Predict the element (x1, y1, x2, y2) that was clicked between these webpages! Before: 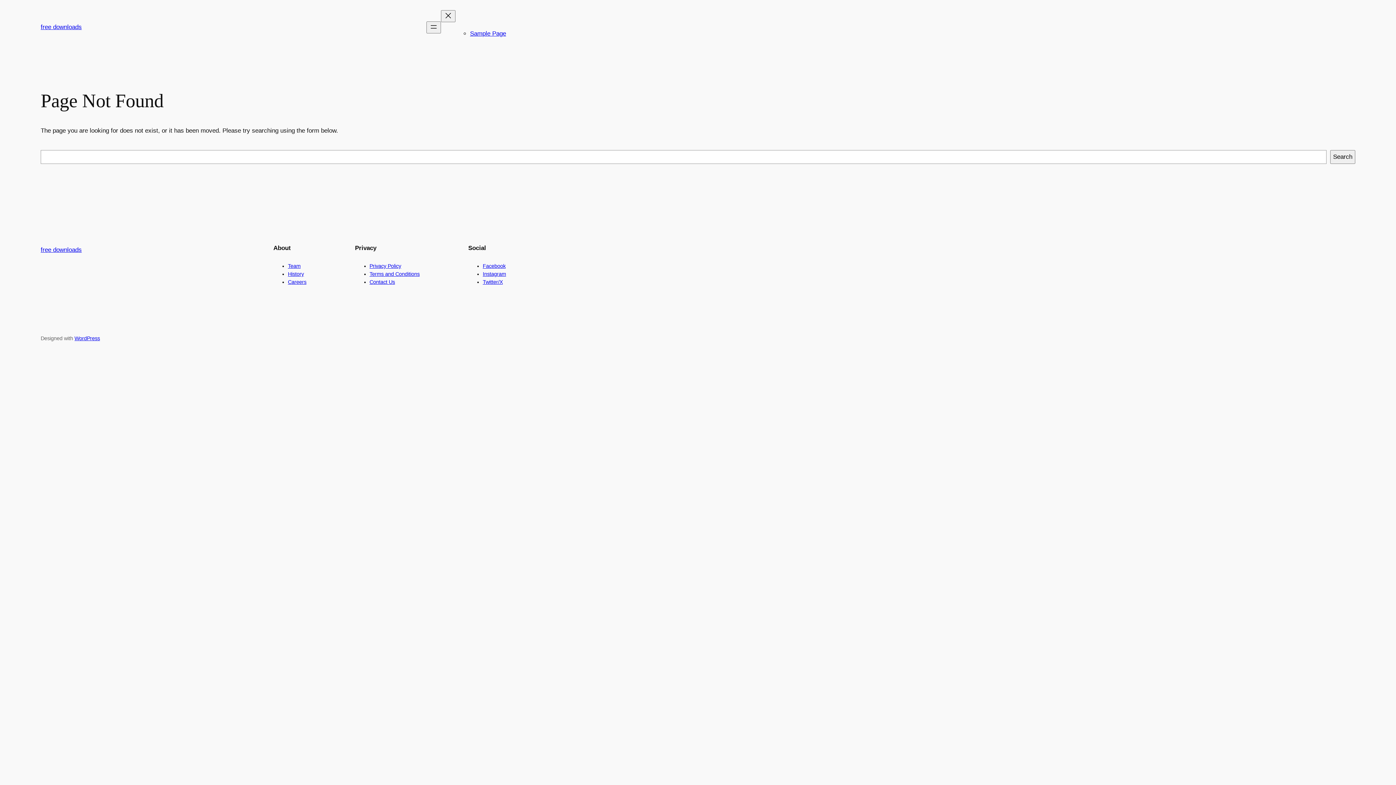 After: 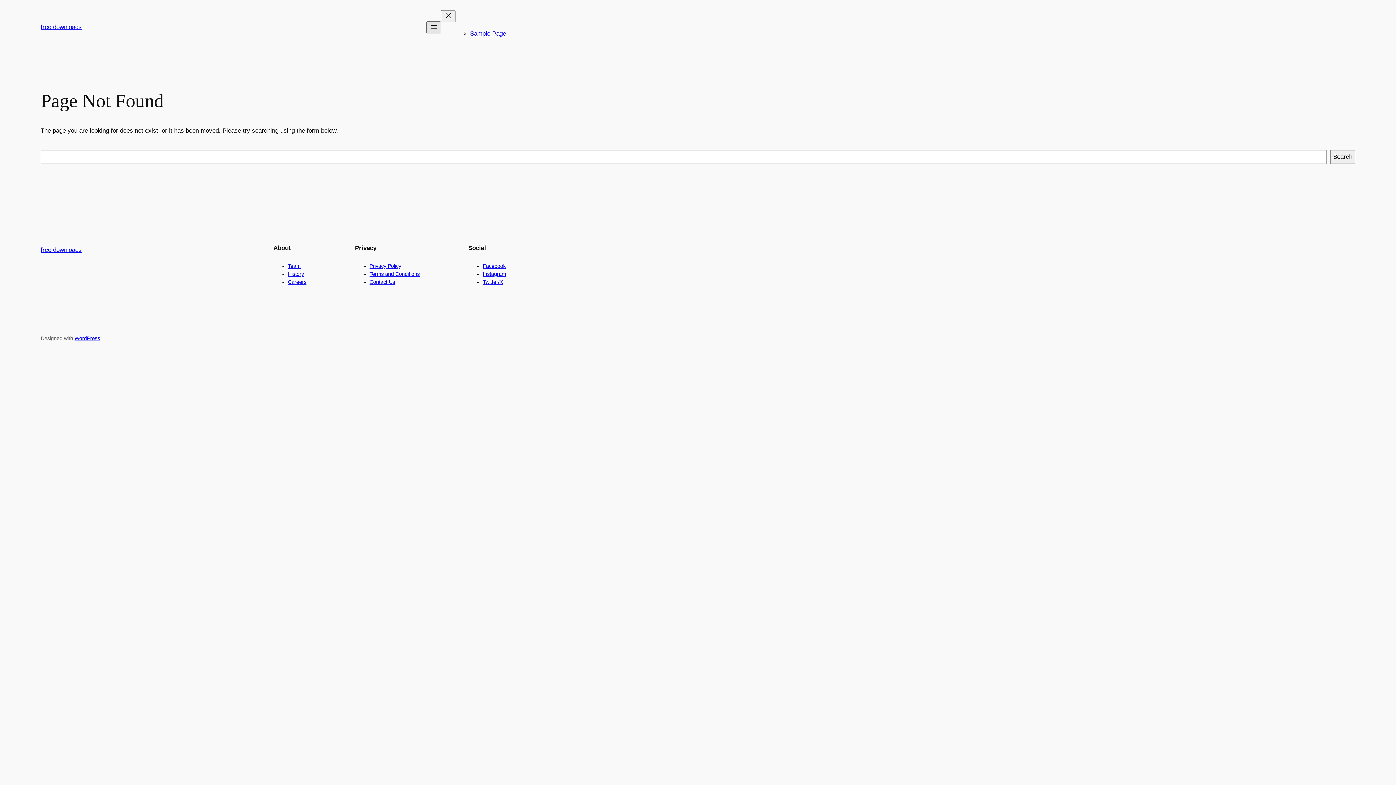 Action: bbox: (426, 21, 441, 33) label: Open menu